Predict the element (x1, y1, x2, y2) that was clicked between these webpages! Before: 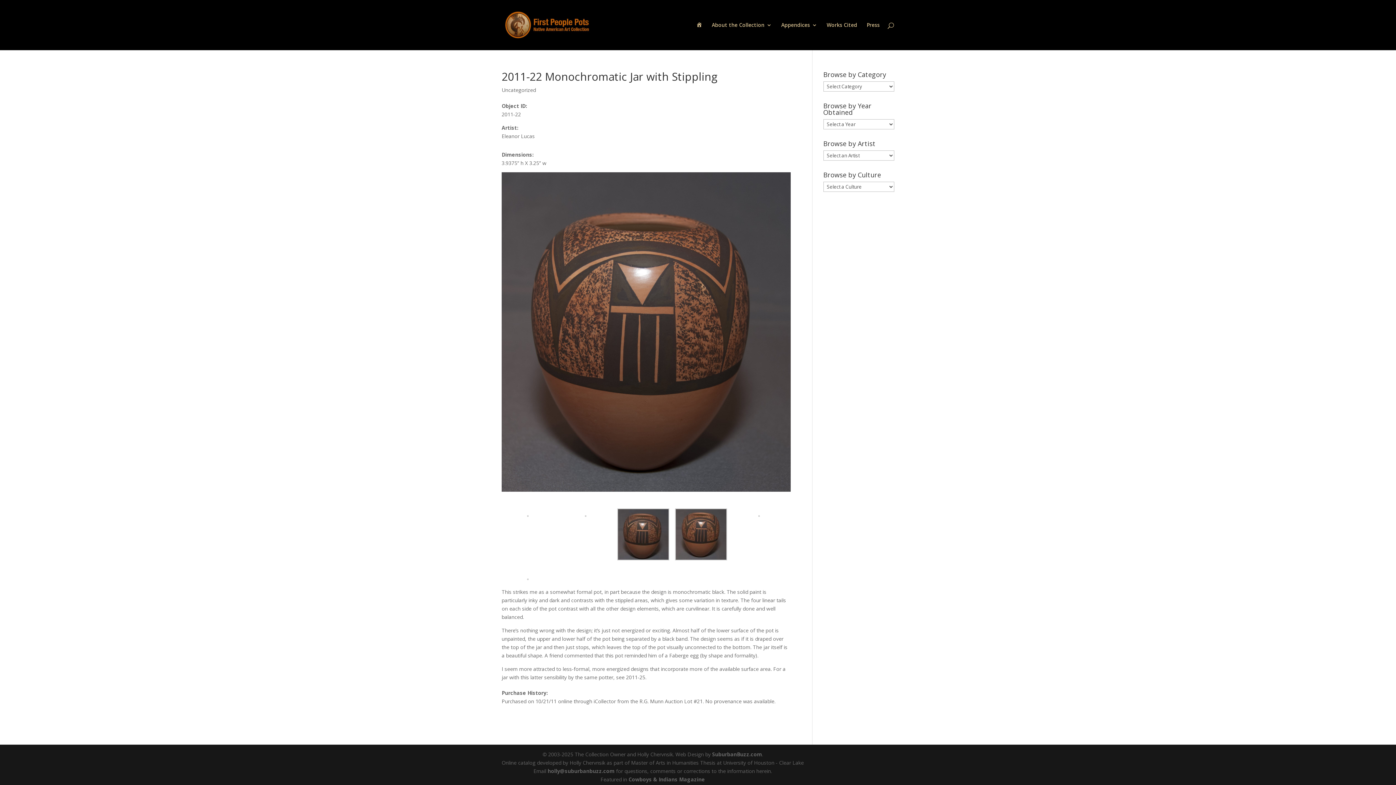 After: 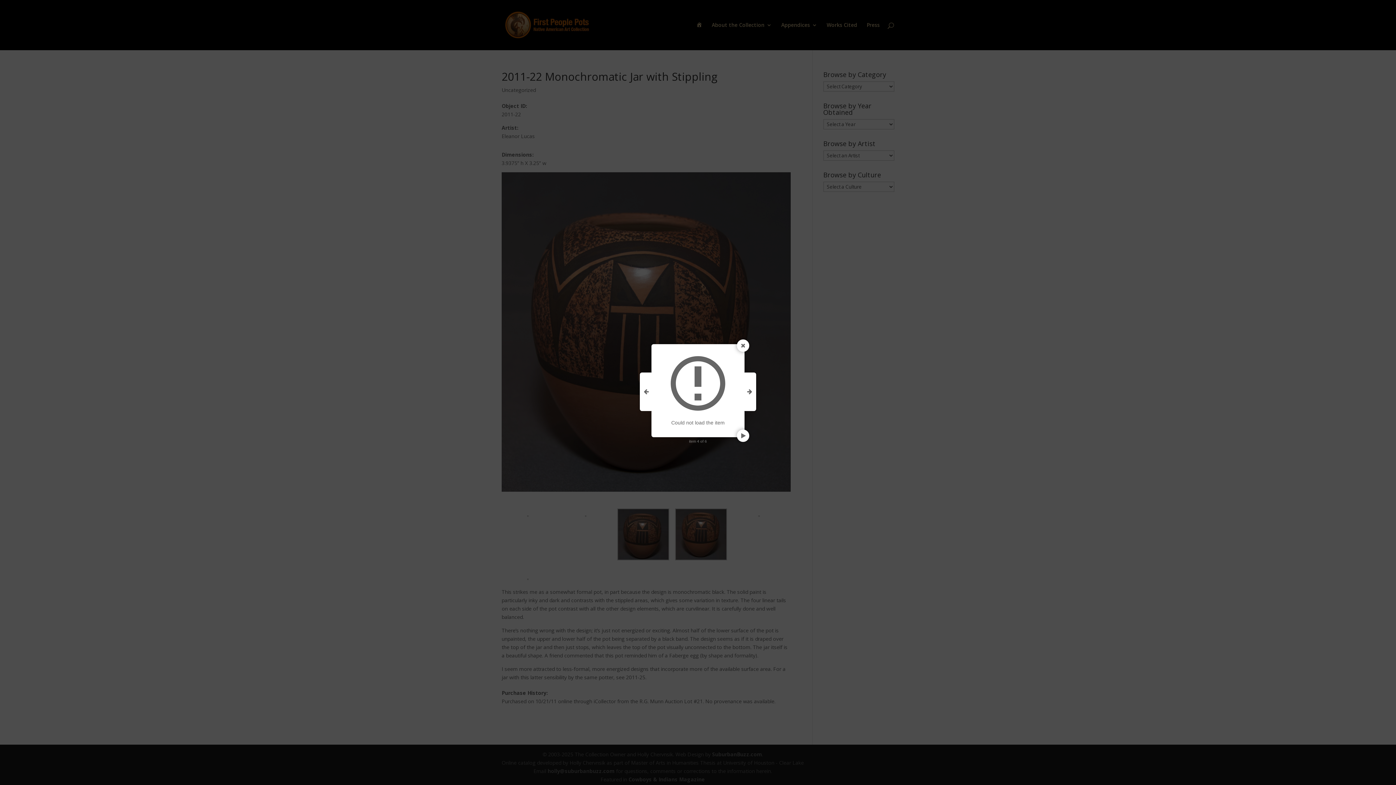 Action: bbox: (675, 508, 727, 560)